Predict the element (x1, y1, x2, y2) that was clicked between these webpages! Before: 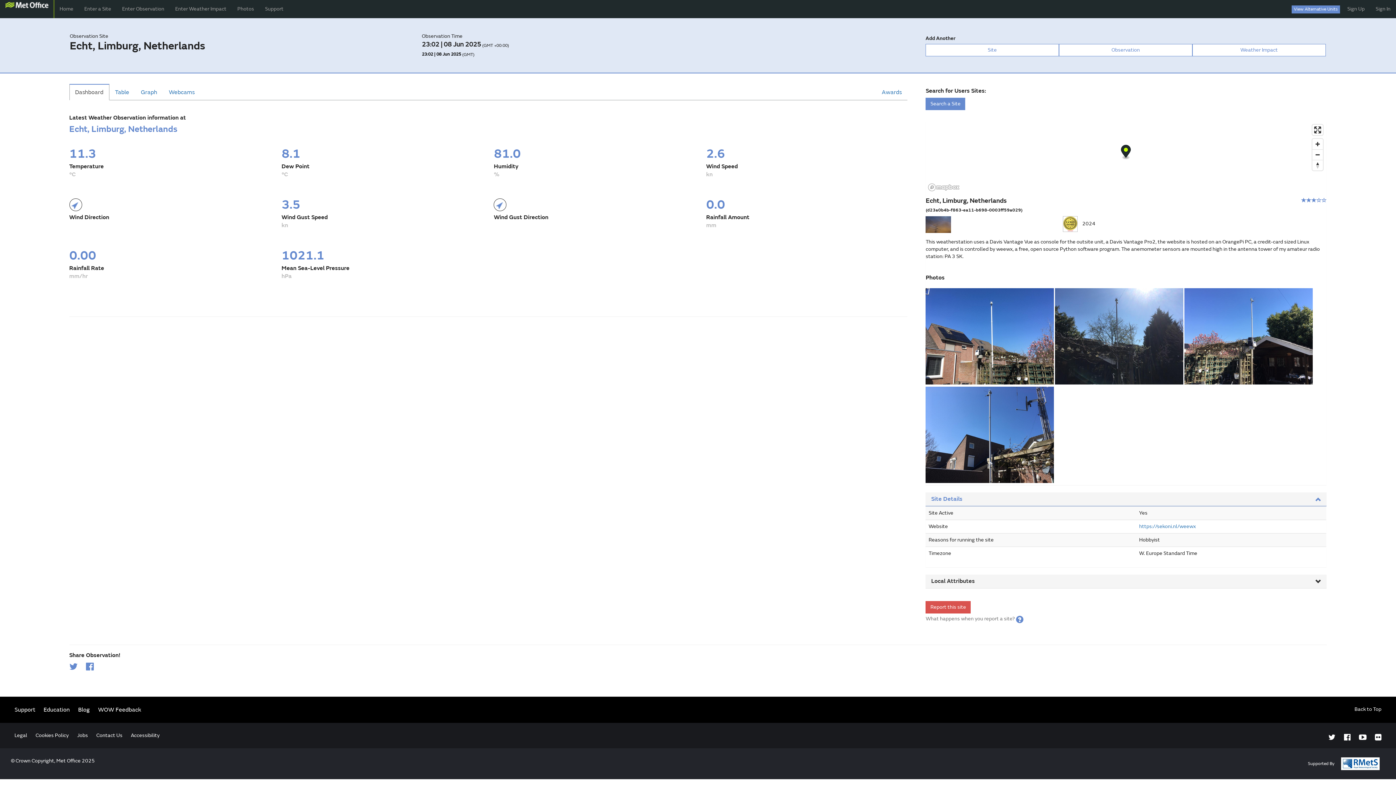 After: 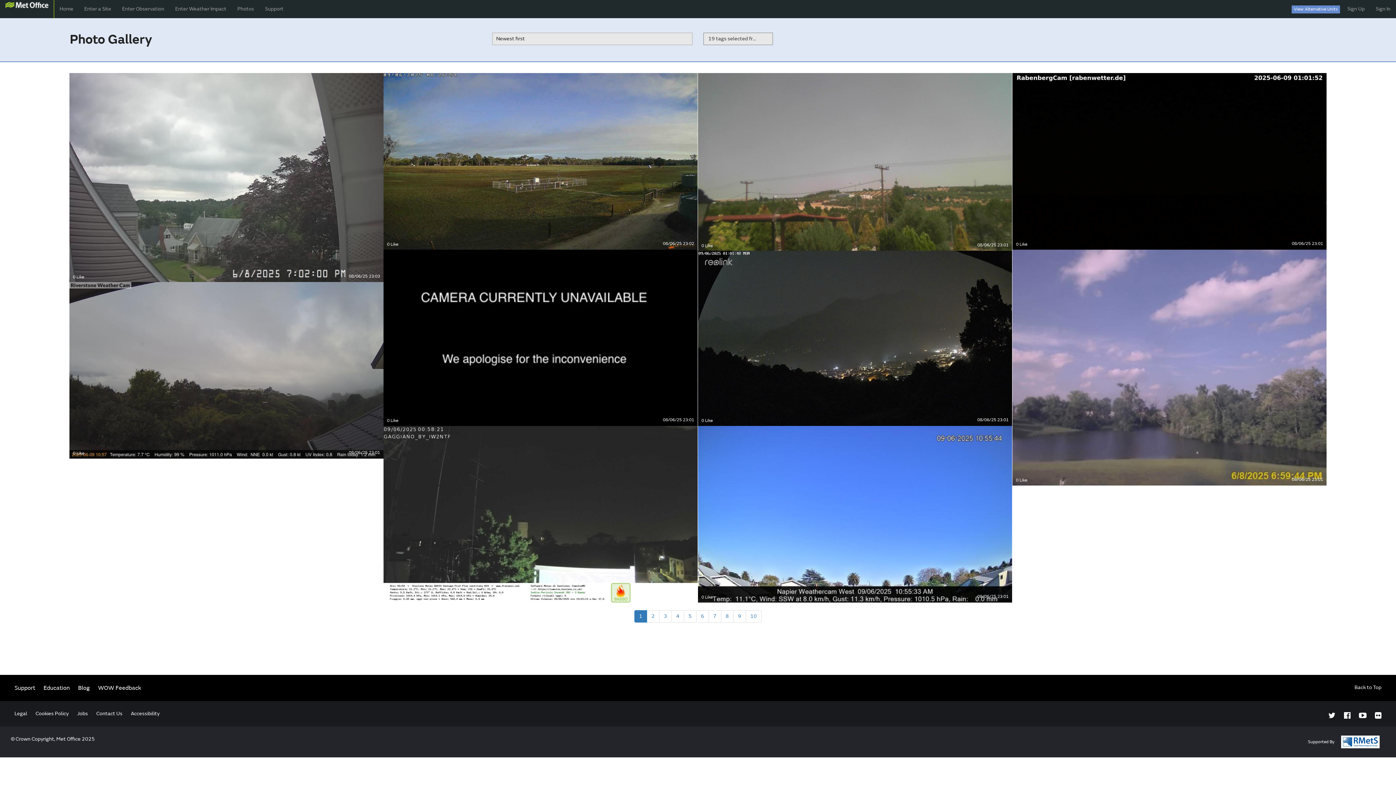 Action: bbox: (232, 0, 259, 18) label: Photos